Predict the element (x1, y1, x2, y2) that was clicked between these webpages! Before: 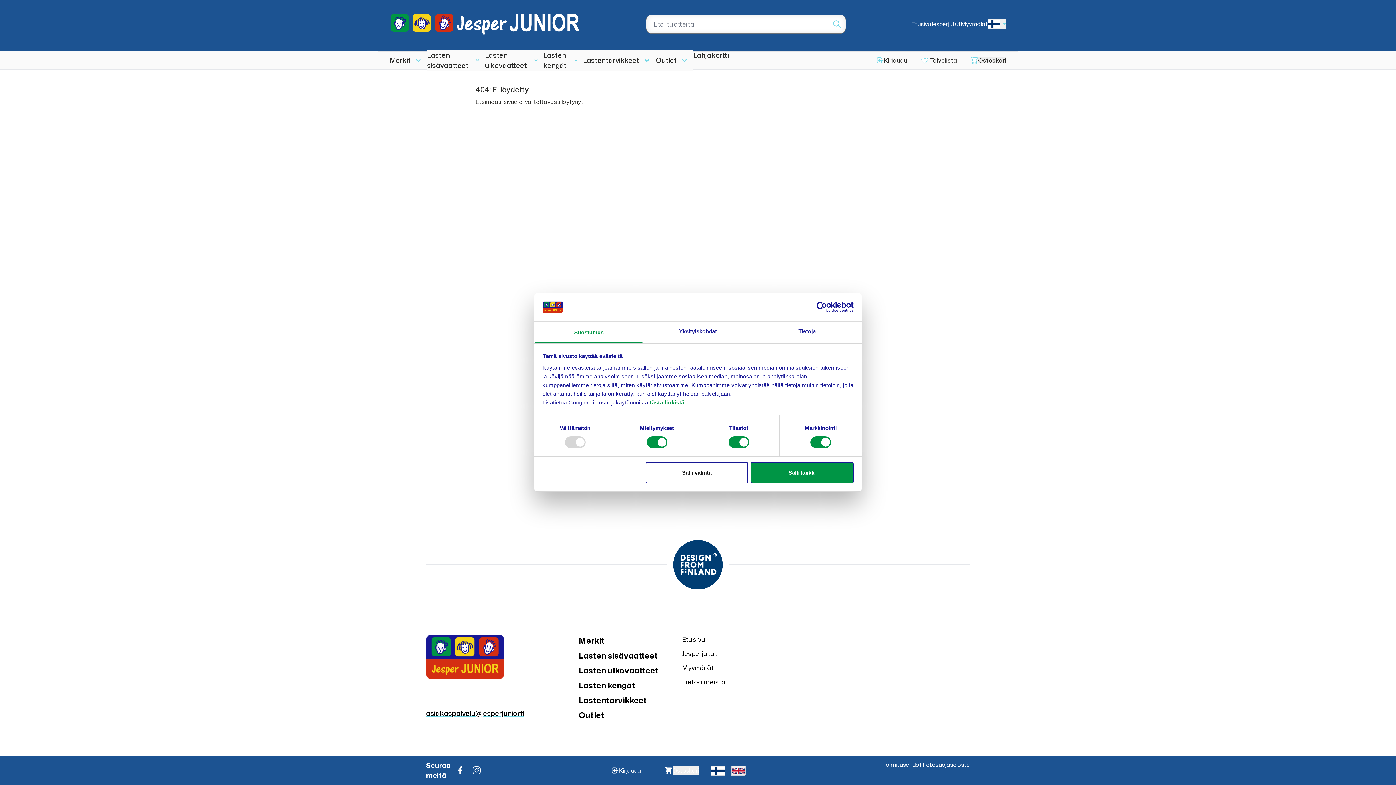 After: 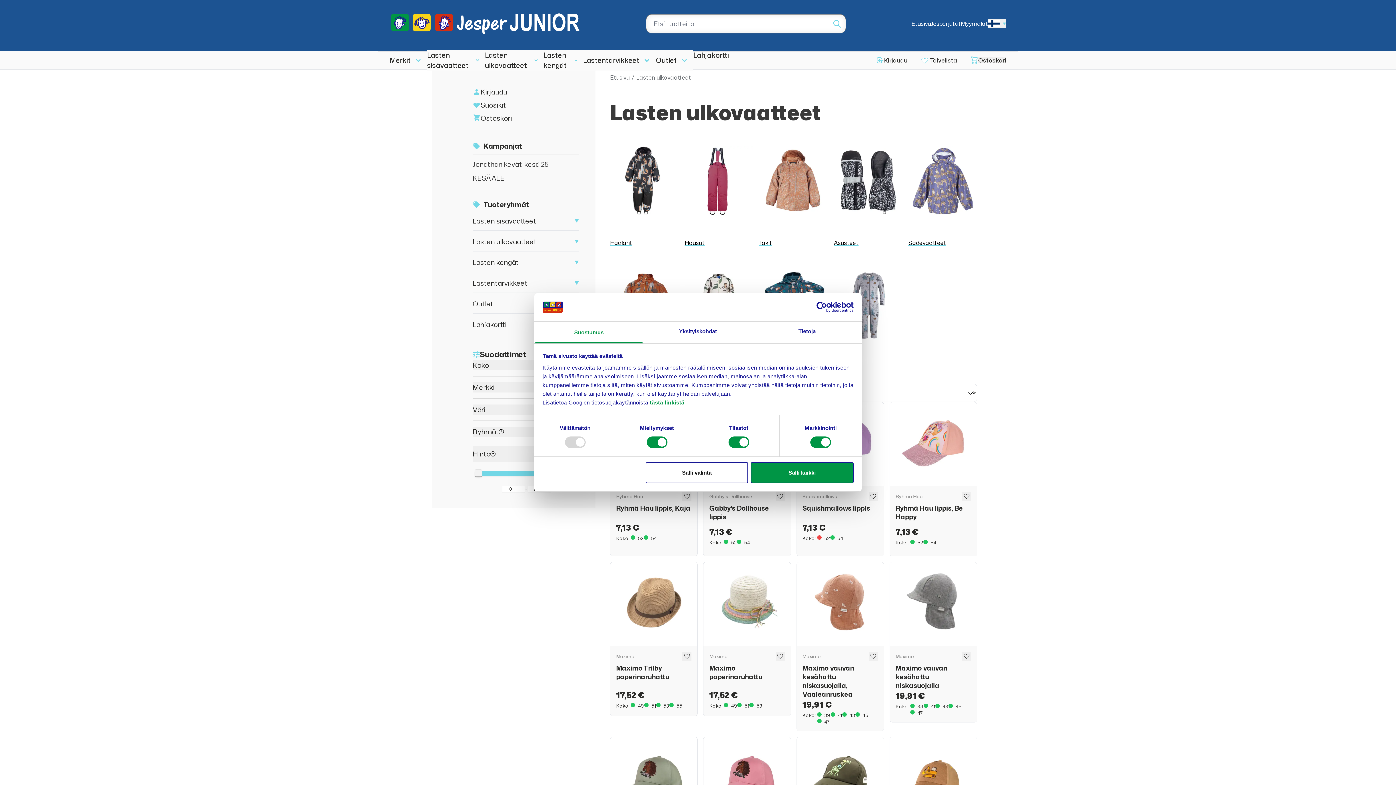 Action: label: Lasten ulkovaatteet bbox: (578, 664, 658, 676)